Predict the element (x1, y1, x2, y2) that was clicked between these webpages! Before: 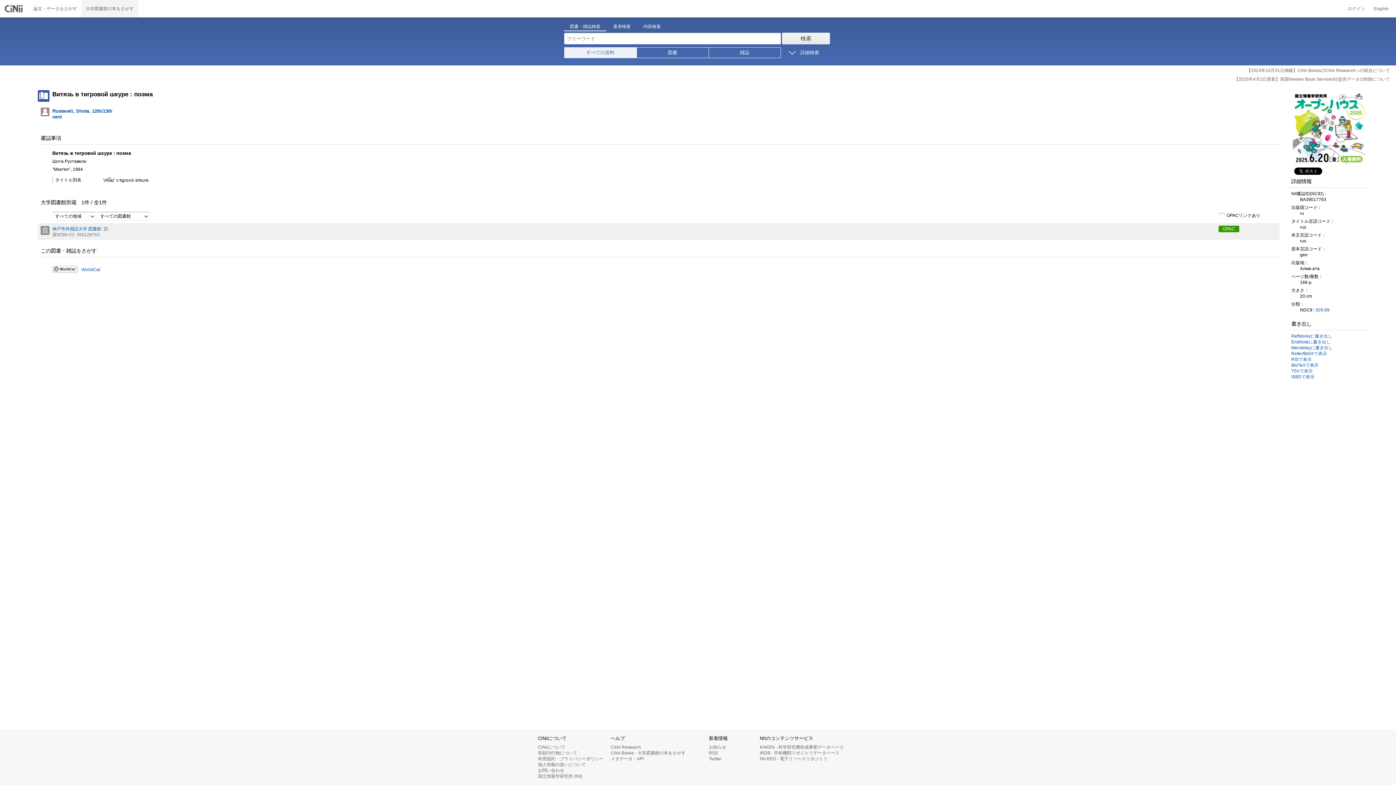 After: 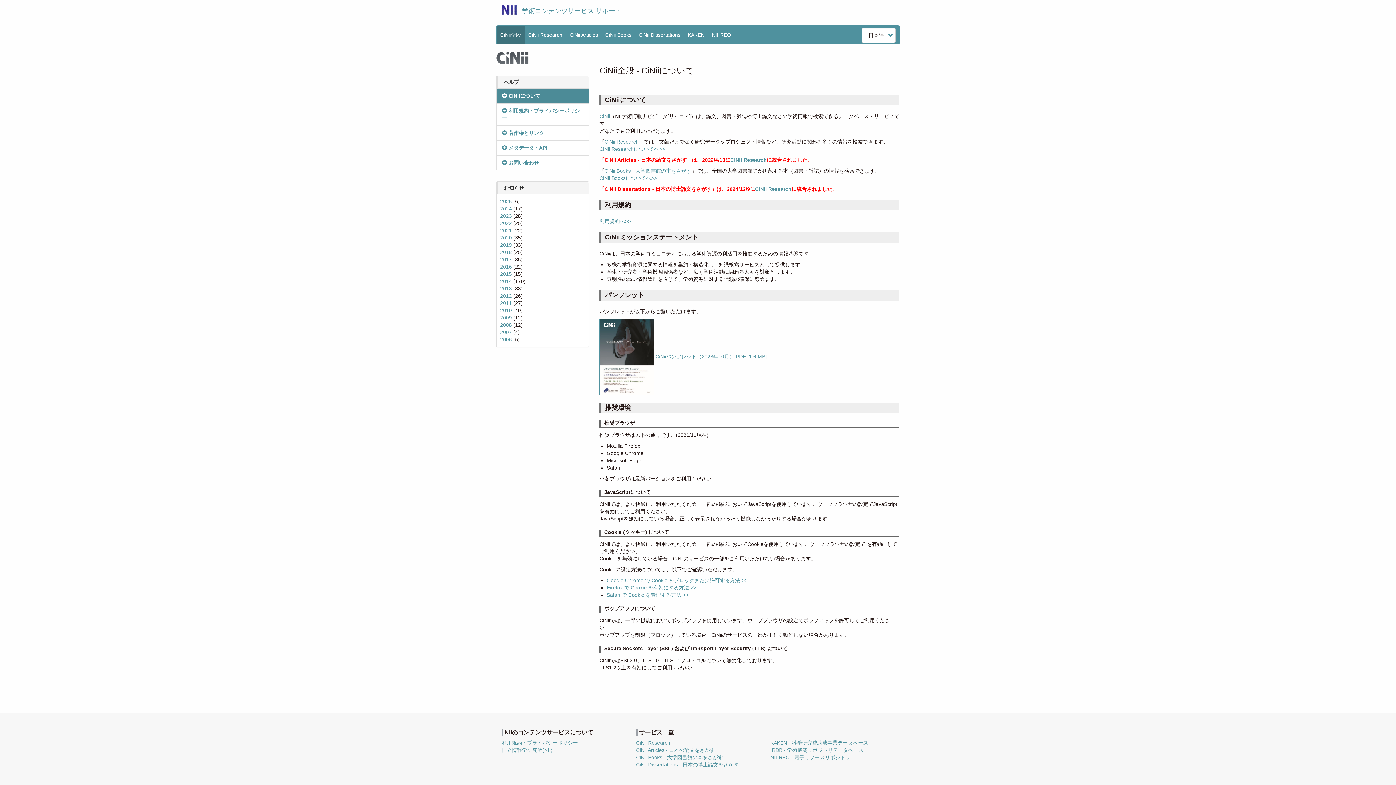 Action: bbox: (538, 745, 565, 750) label: CiNiiについて